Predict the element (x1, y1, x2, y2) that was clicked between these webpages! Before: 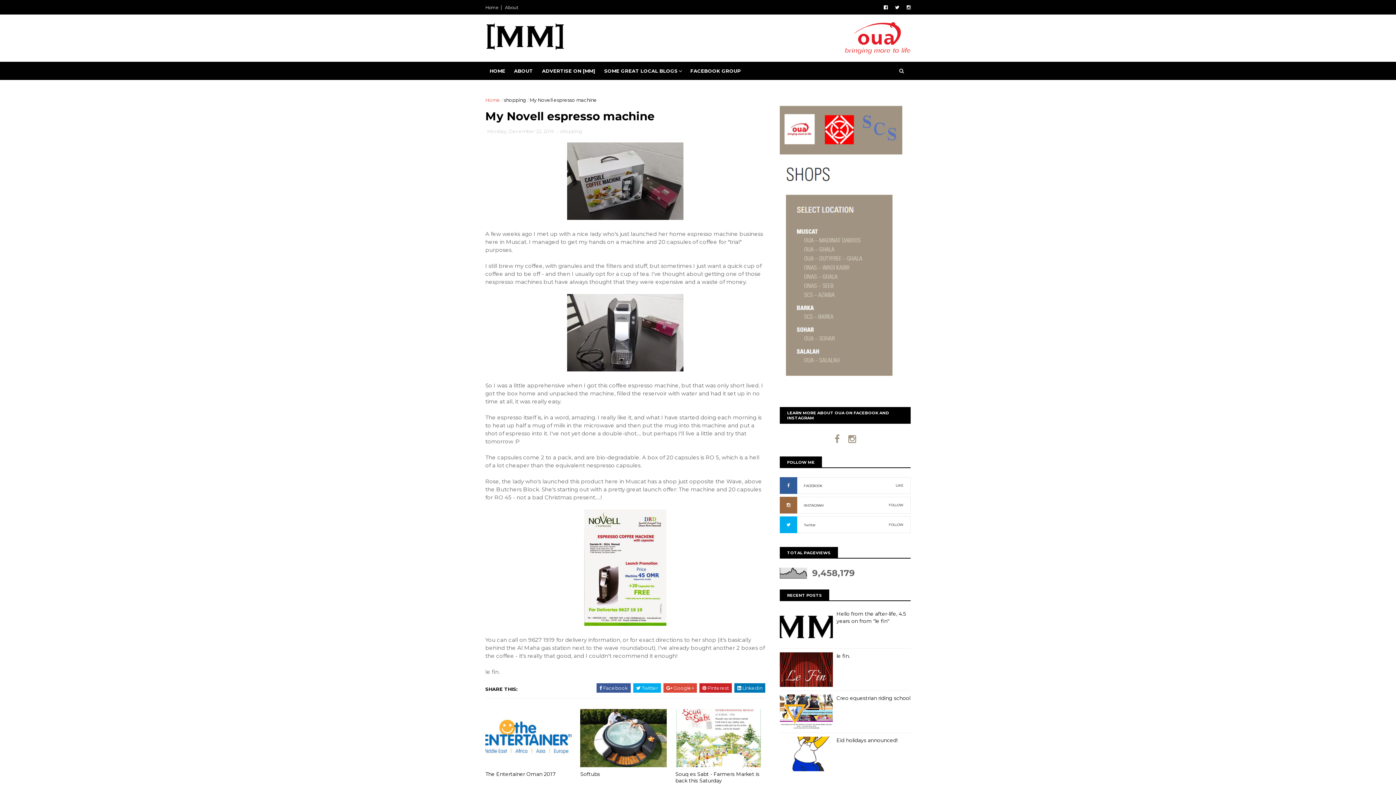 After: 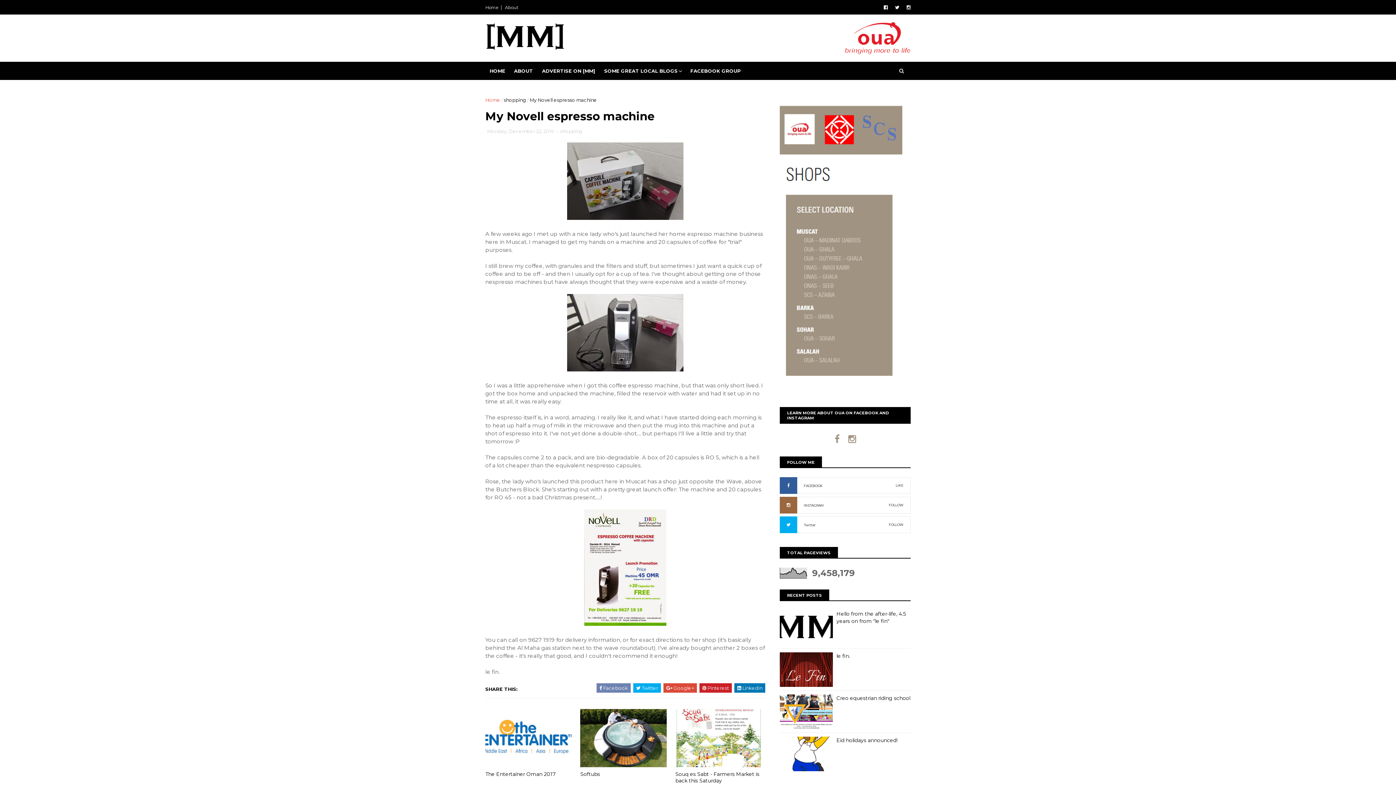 Action: bbox: (596, 683, 630, 693) label:  Facebook